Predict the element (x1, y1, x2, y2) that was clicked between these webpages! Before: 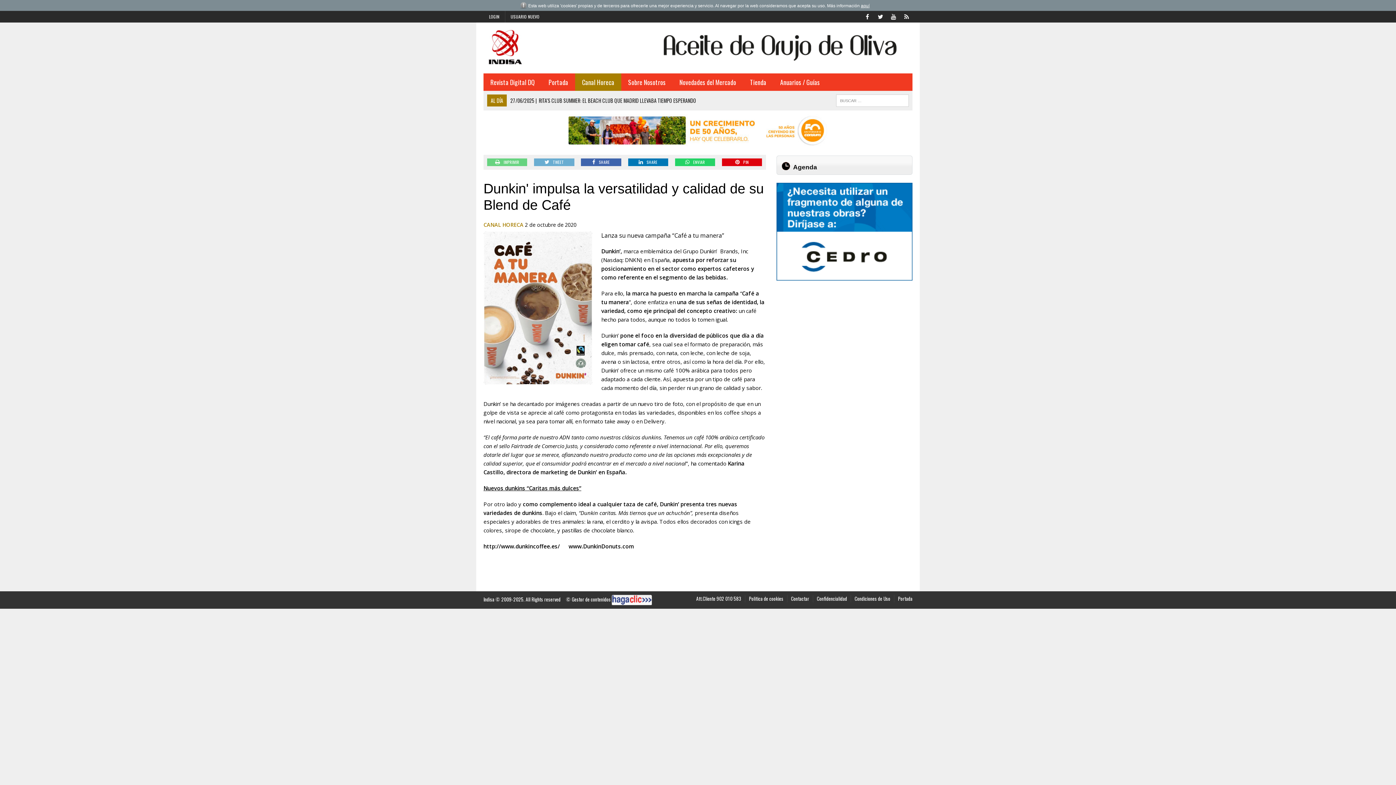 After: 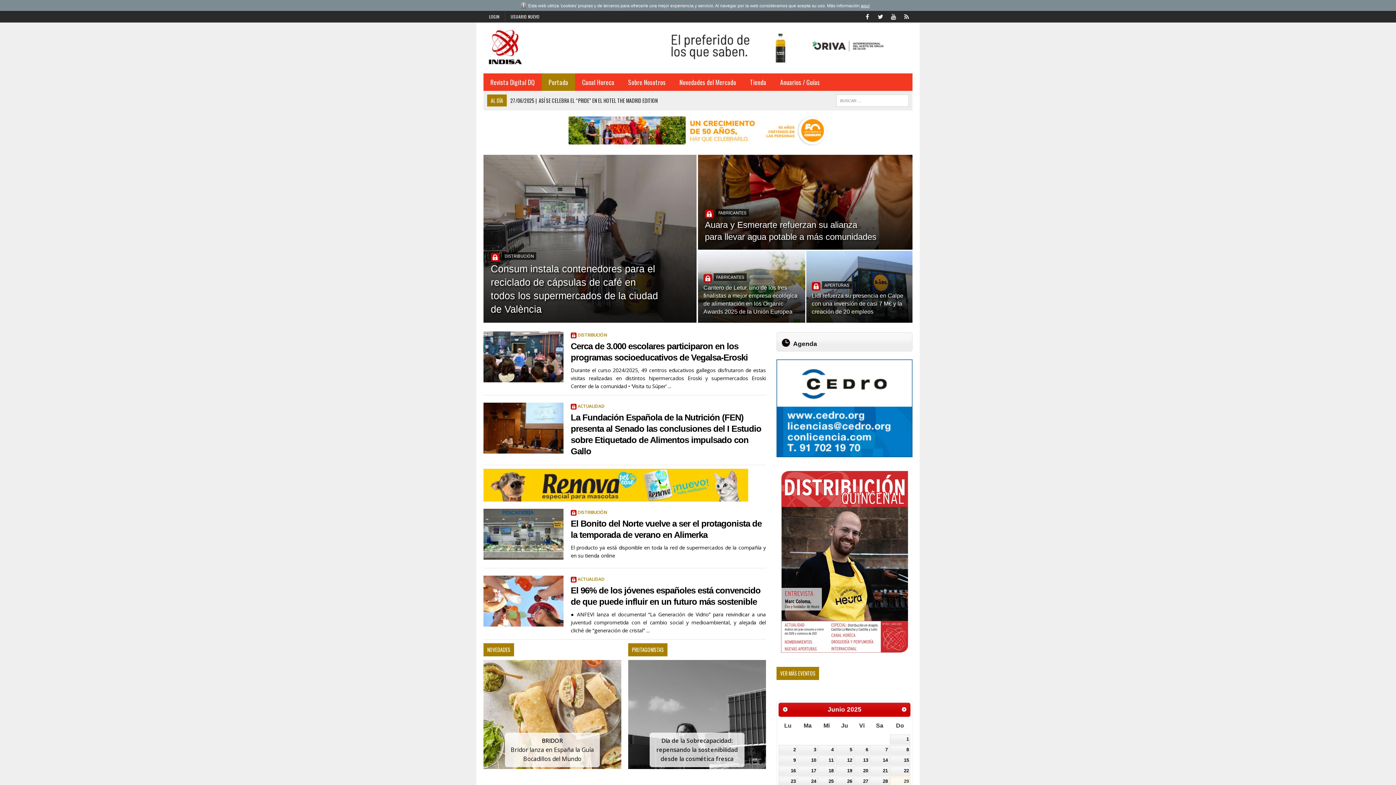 Action: bbox: (483, 29, 619, 66)